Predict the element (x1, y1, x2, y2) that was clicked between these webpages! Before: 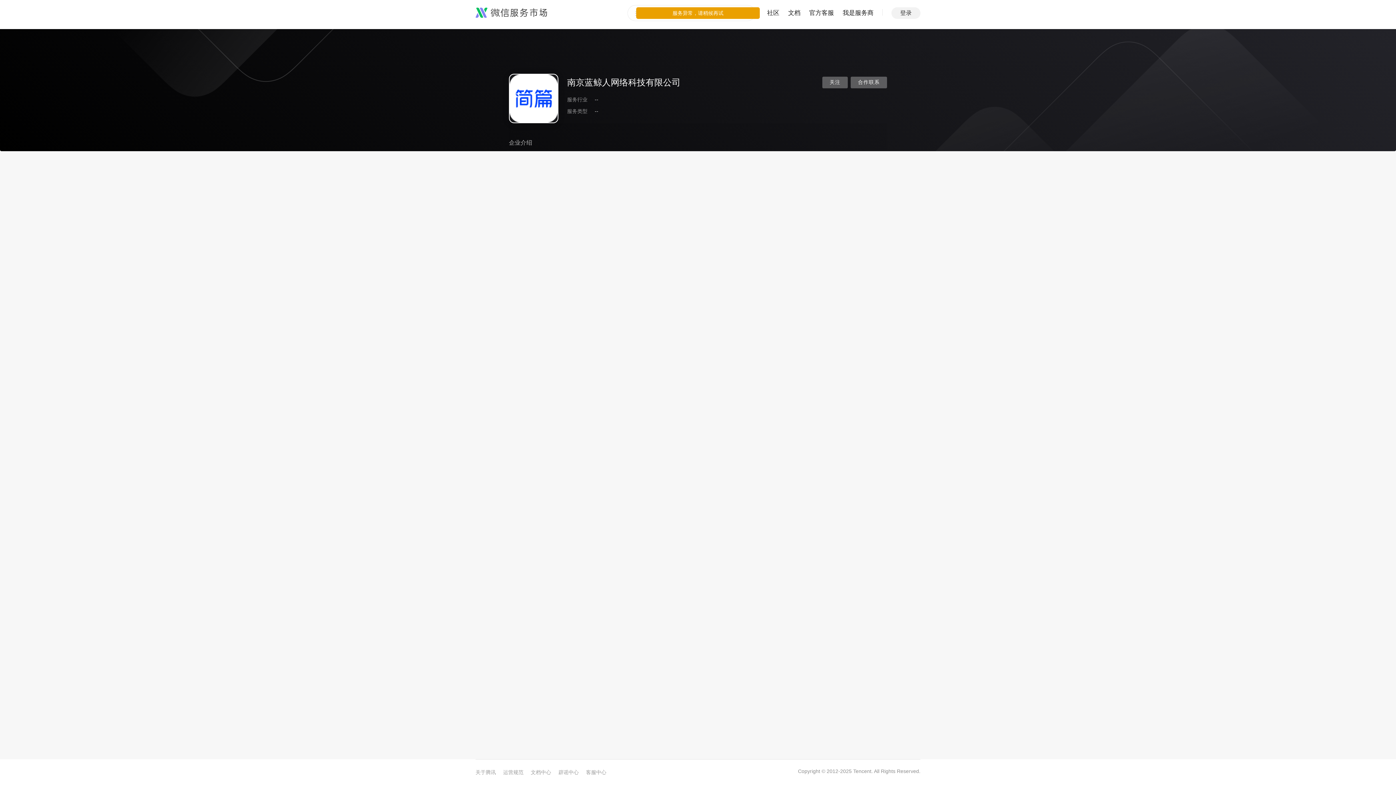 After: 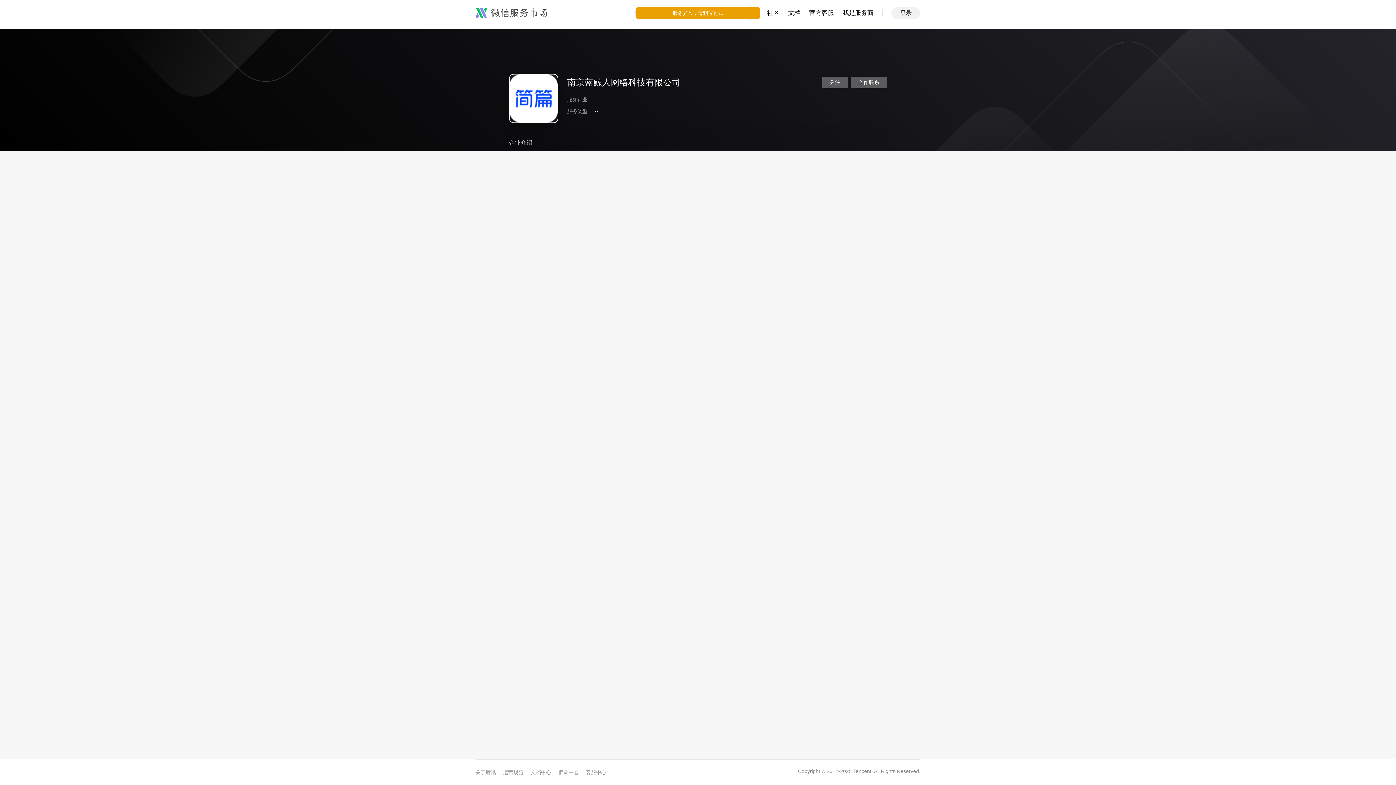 Action: label: 官方客服 bbox: (809, 0, 834, 26)